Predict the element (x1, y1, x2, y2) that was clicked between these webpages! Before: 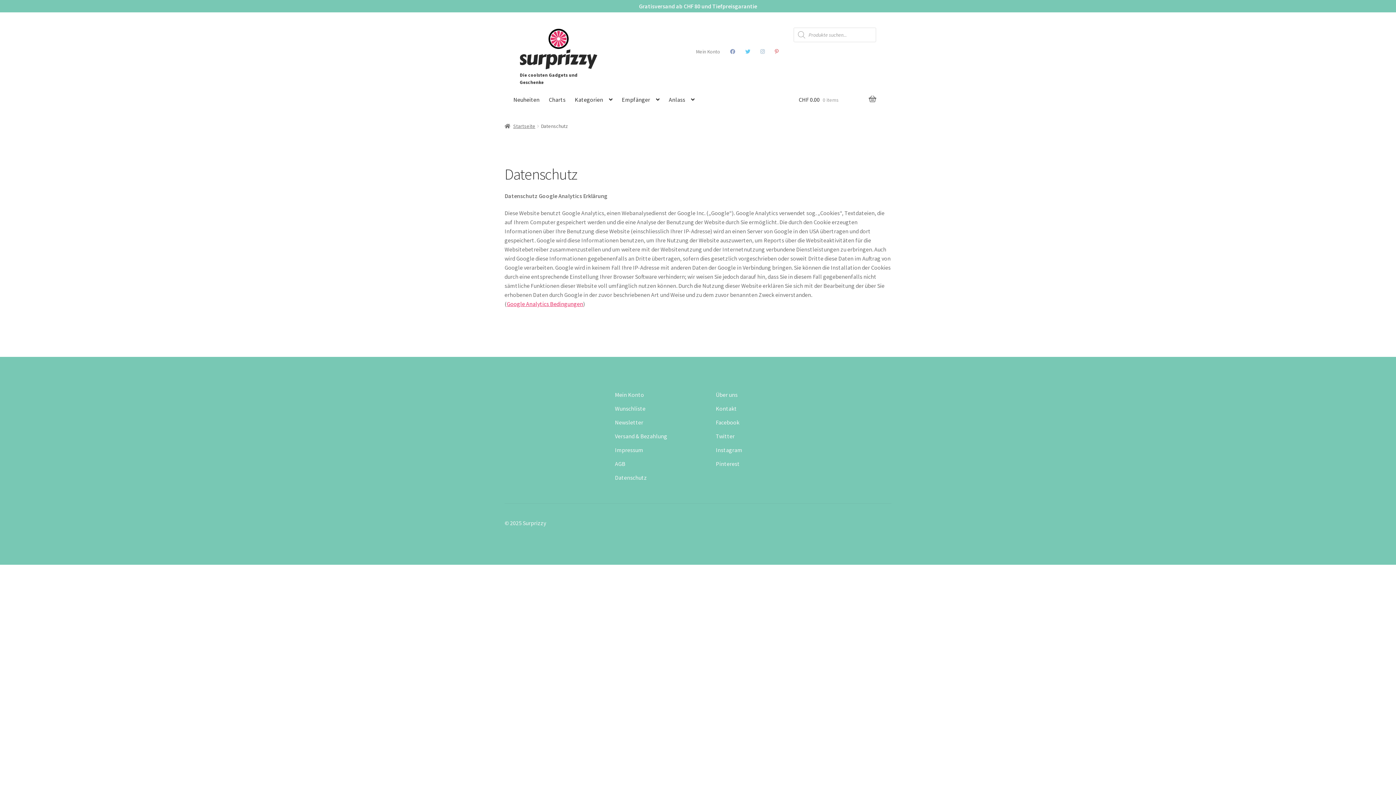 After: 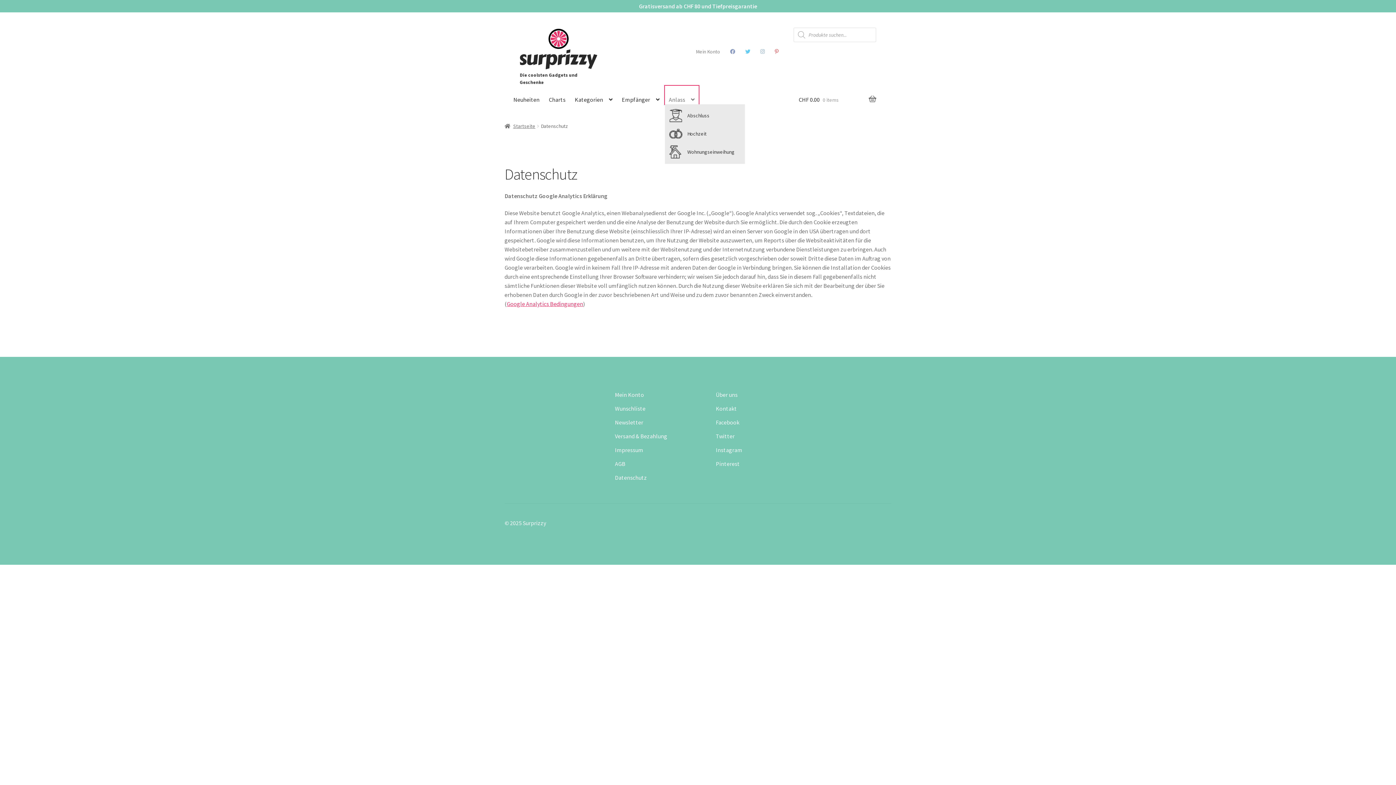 Action: label: Anlass bbox: (664, 85, 698, 104)